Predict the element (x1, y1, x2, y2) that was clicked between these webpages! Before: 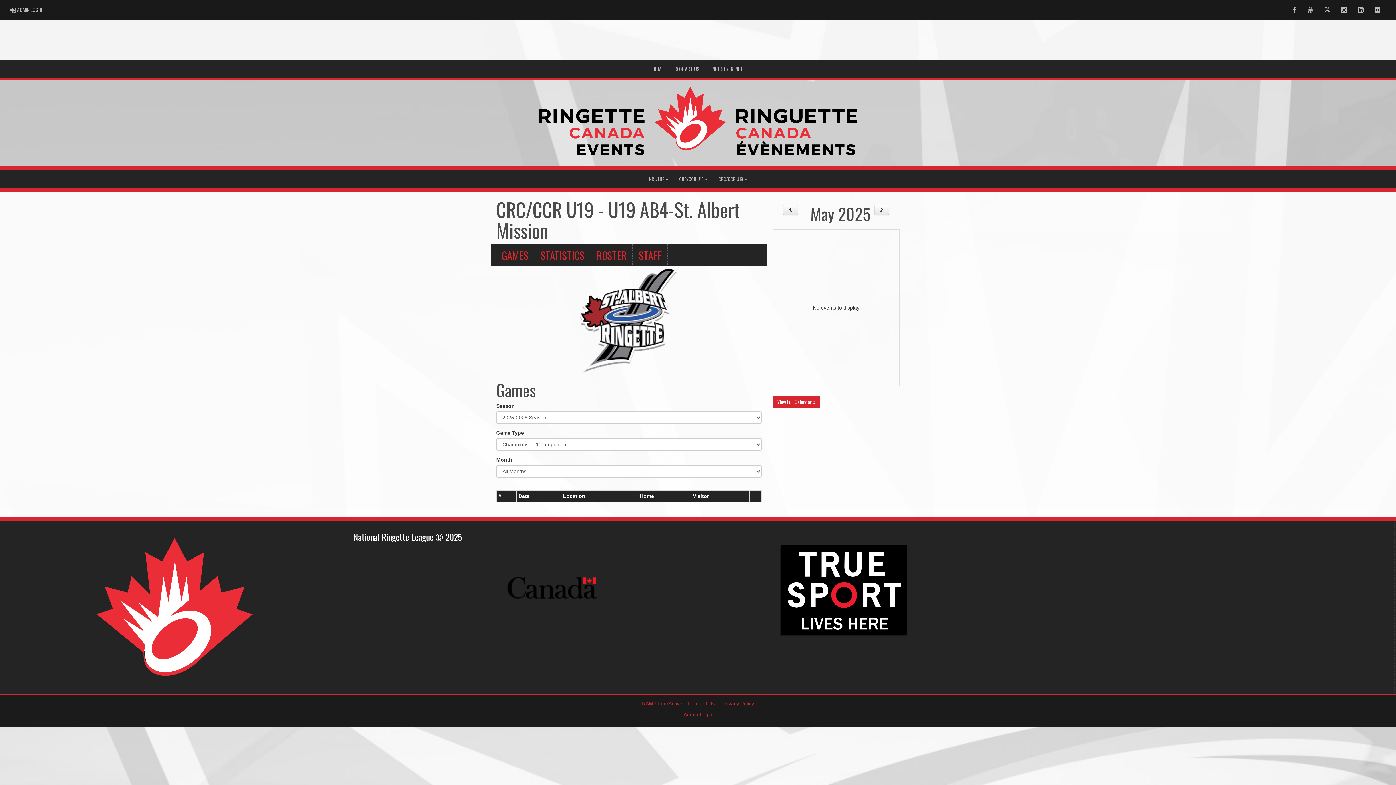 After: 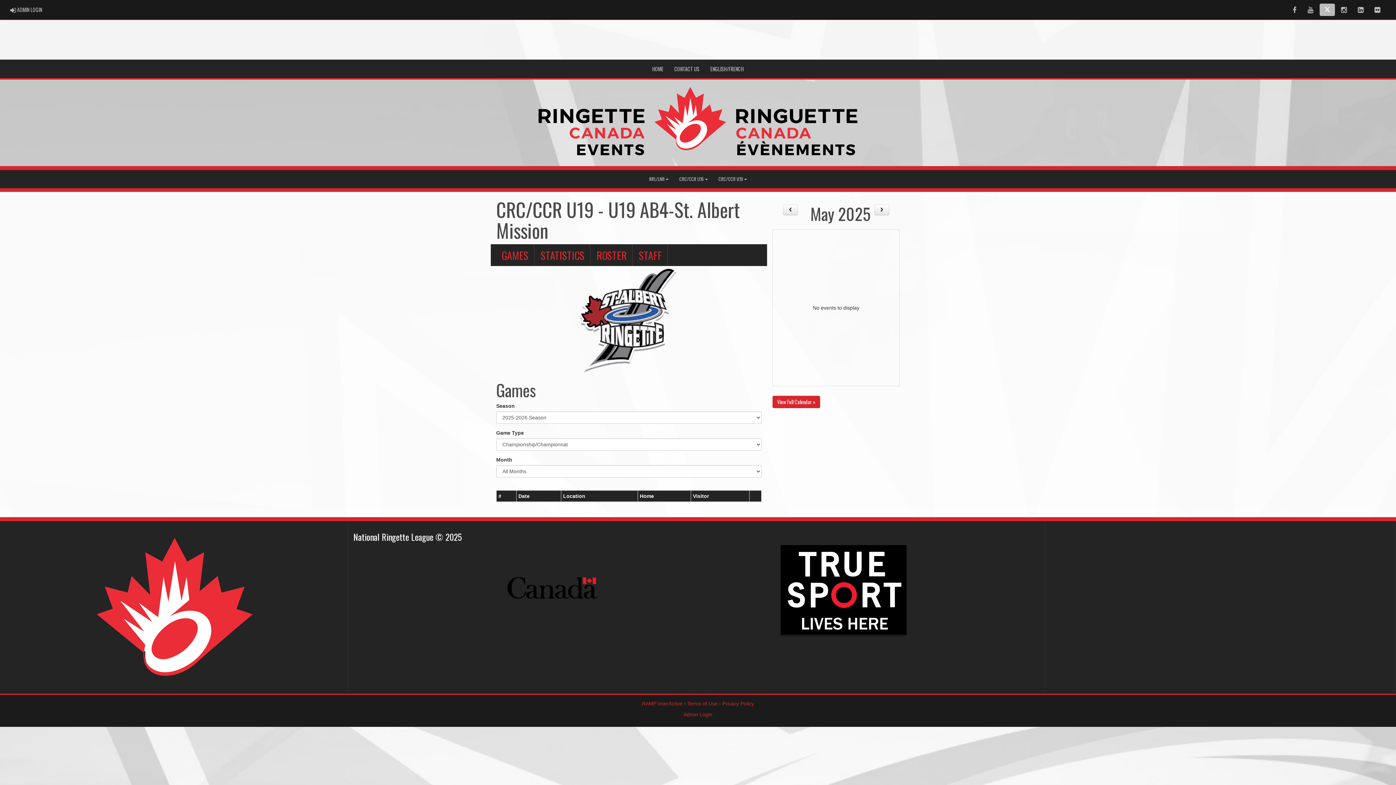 Action: label: Twitter bbox: (1319, 3, 1335, 16)